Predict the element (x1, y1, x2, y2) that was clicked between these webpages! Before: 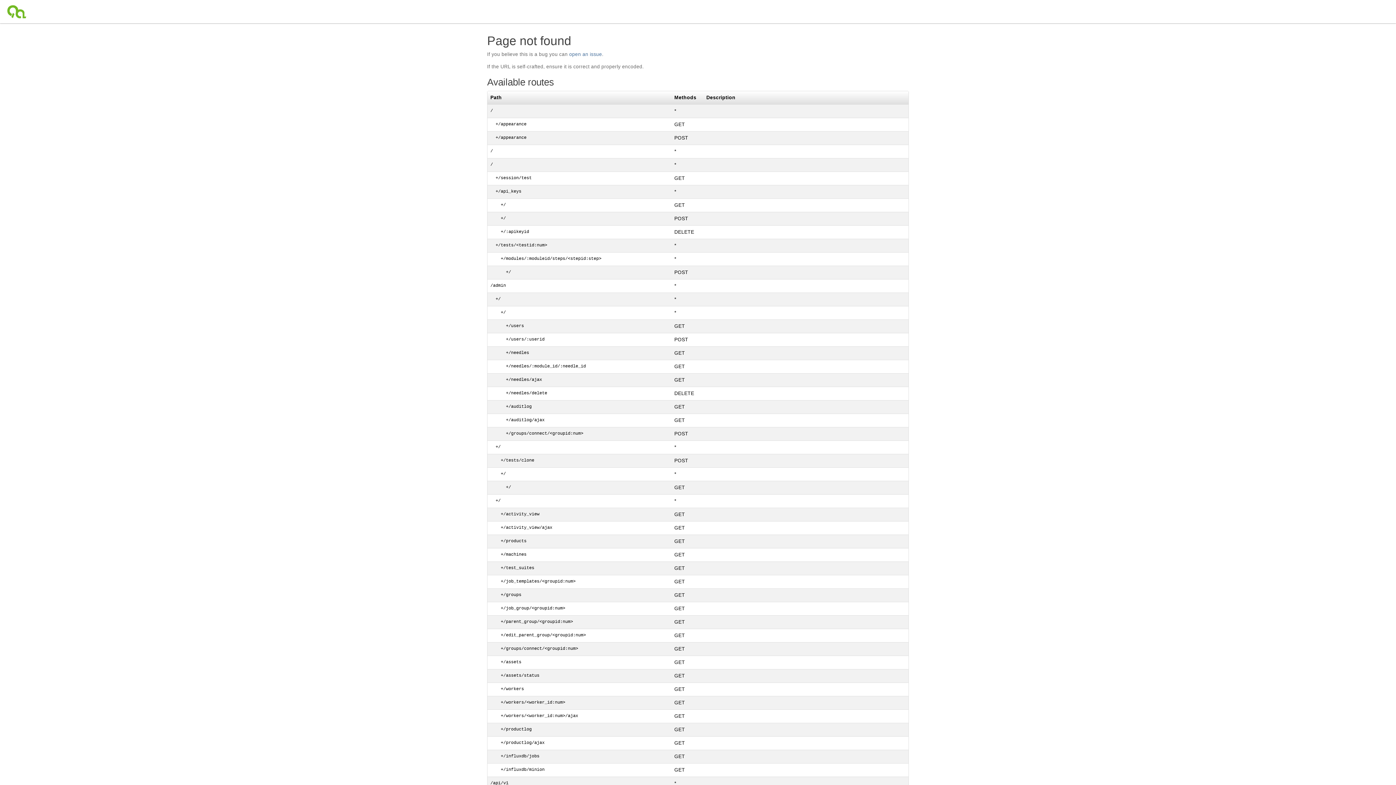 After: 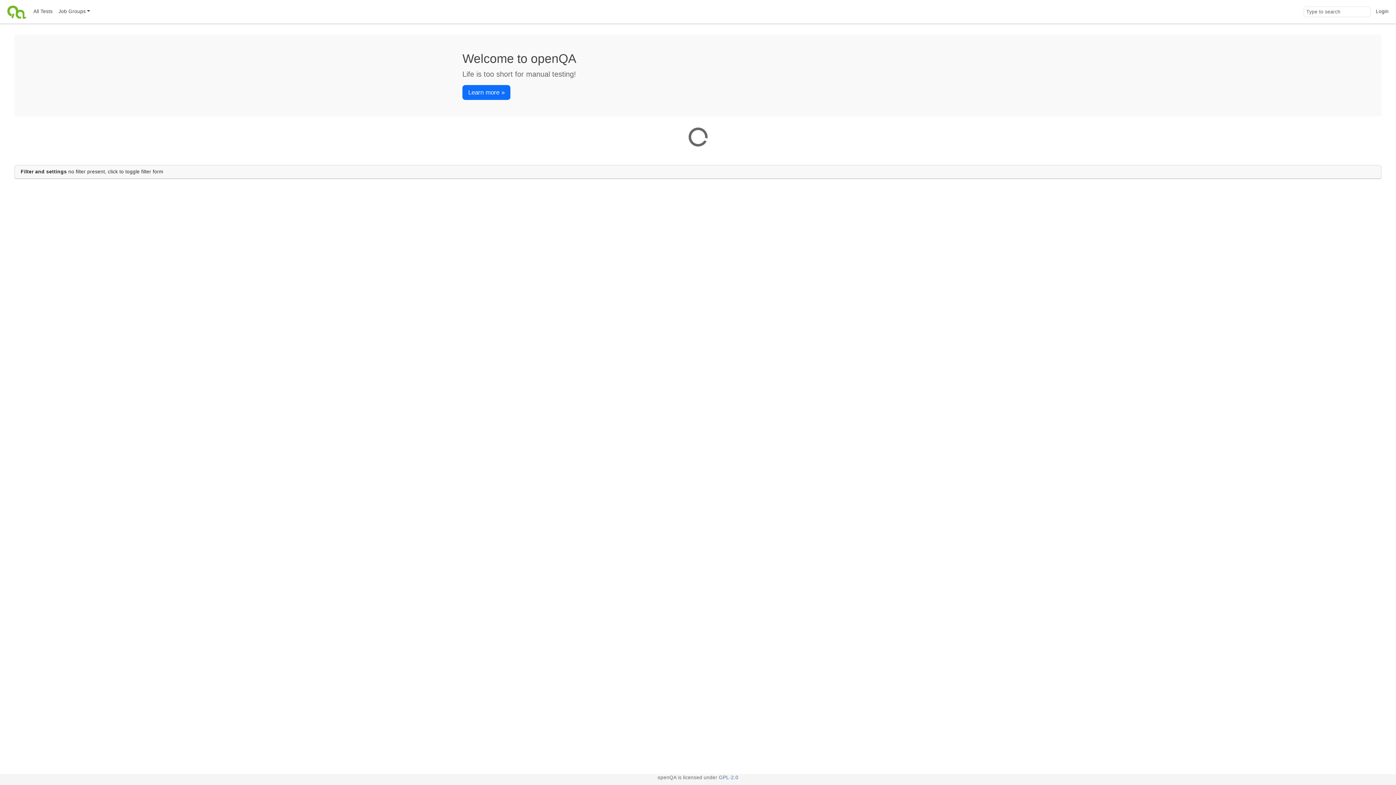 Action: bbox: (4, 0, 30, 23)